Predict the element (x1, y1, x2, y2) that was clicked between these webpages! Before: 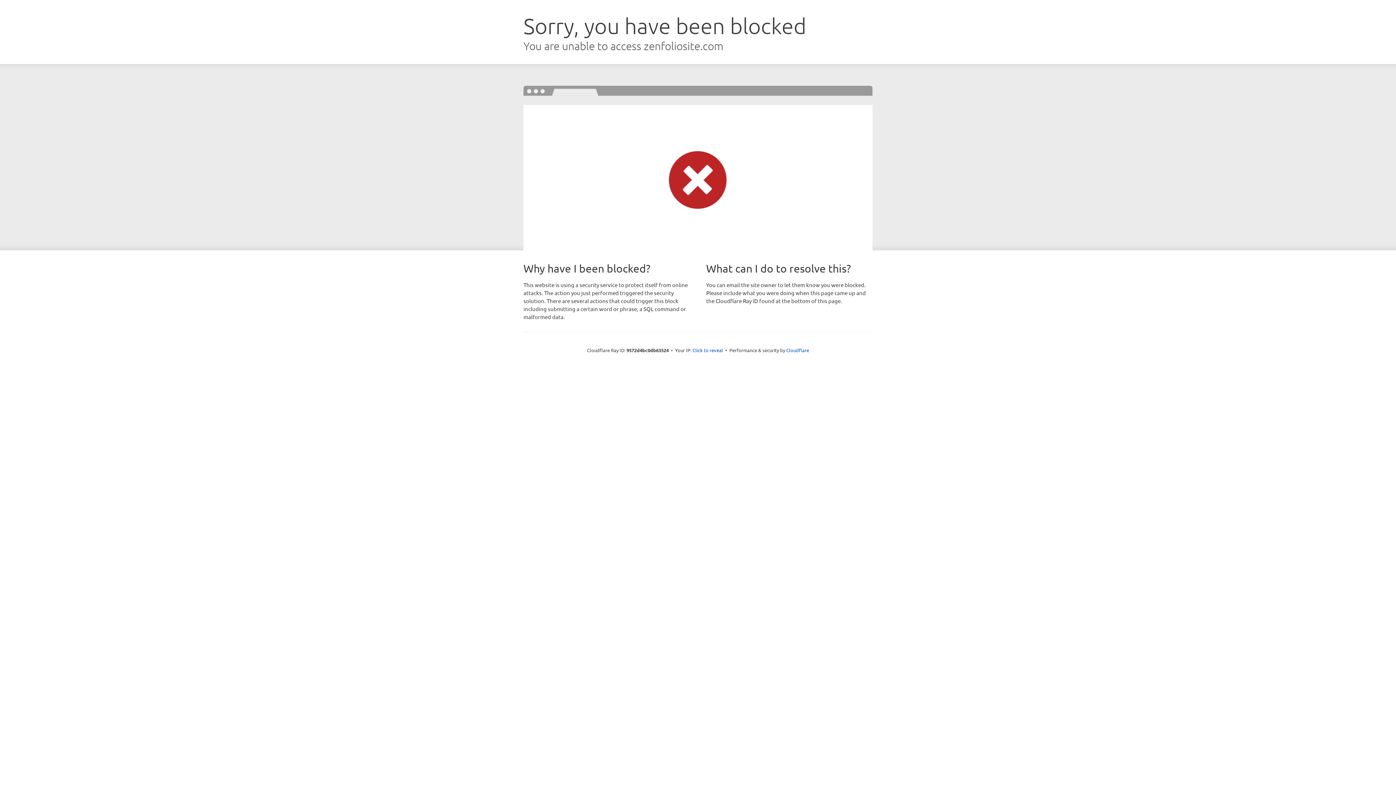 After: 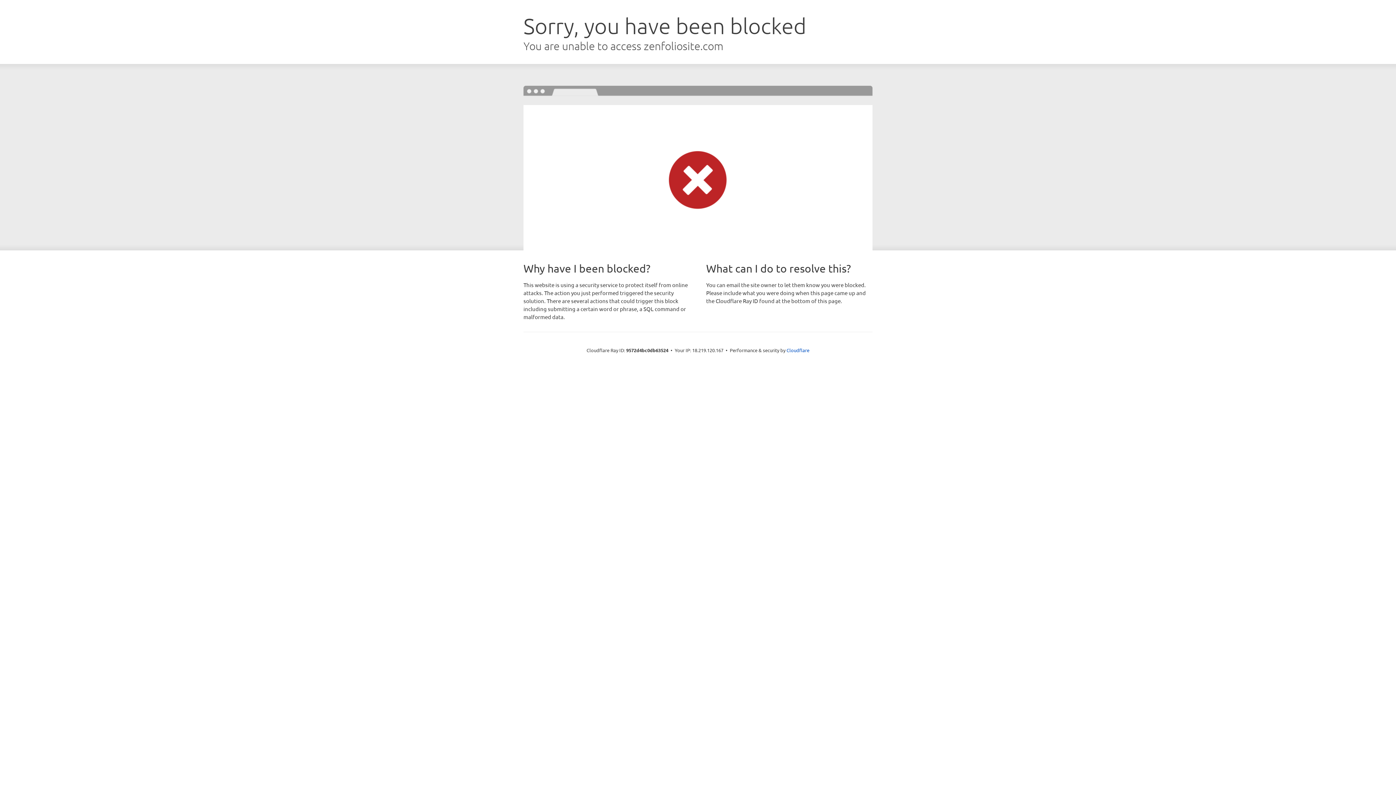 Action: bbox: (692, 346, 723, 353) label: Click to reveal